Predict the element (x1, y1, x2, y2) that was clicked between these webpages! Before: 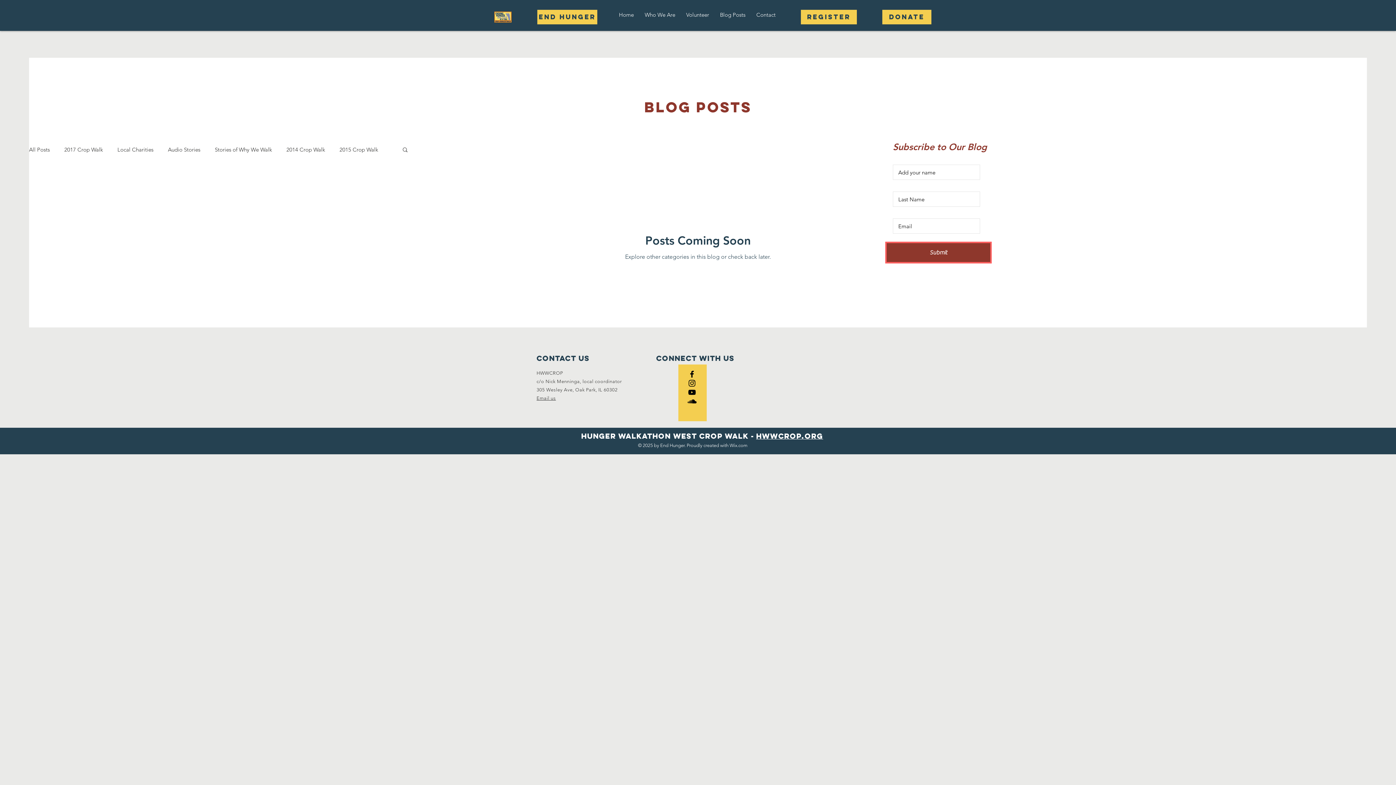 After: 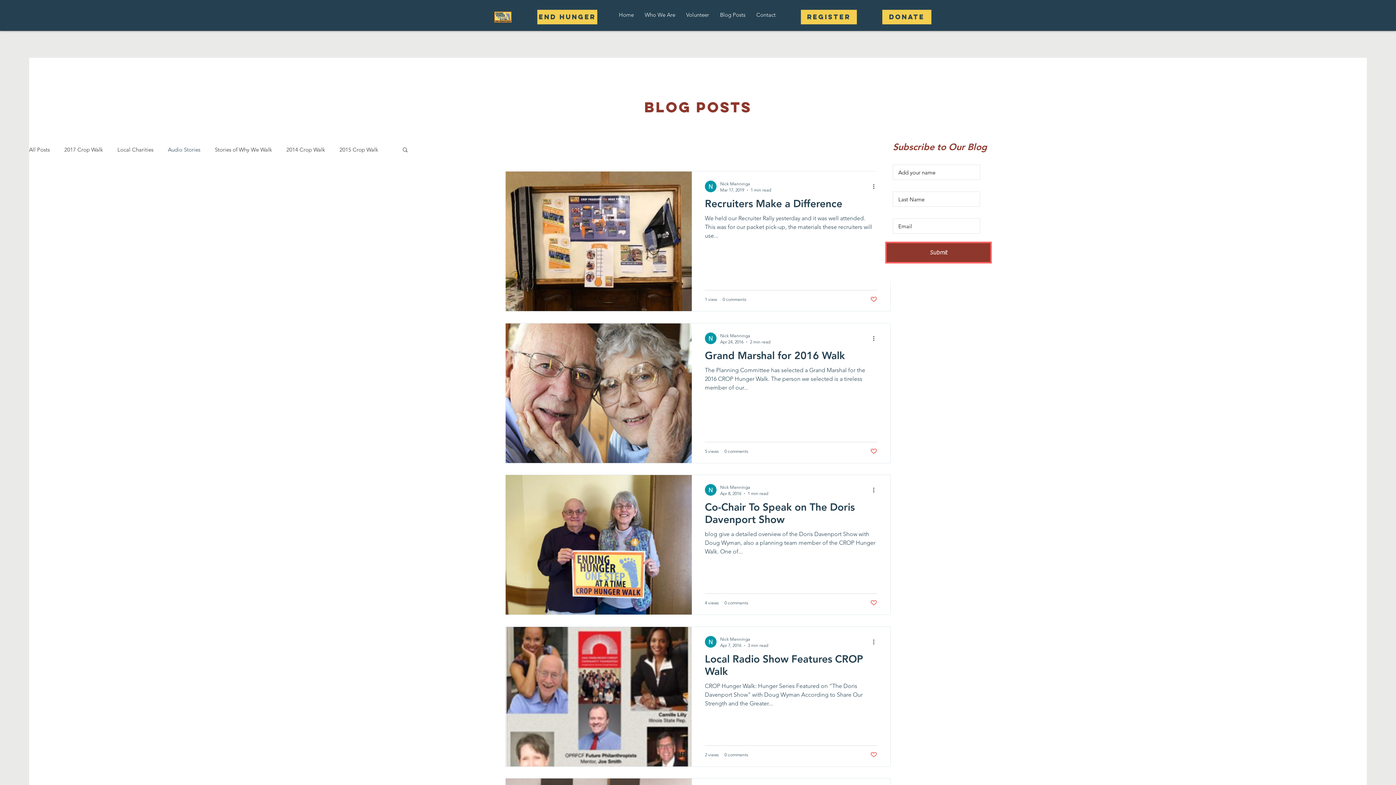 Action: label: Audio Stories bbox: (168, 146, 200, 152)